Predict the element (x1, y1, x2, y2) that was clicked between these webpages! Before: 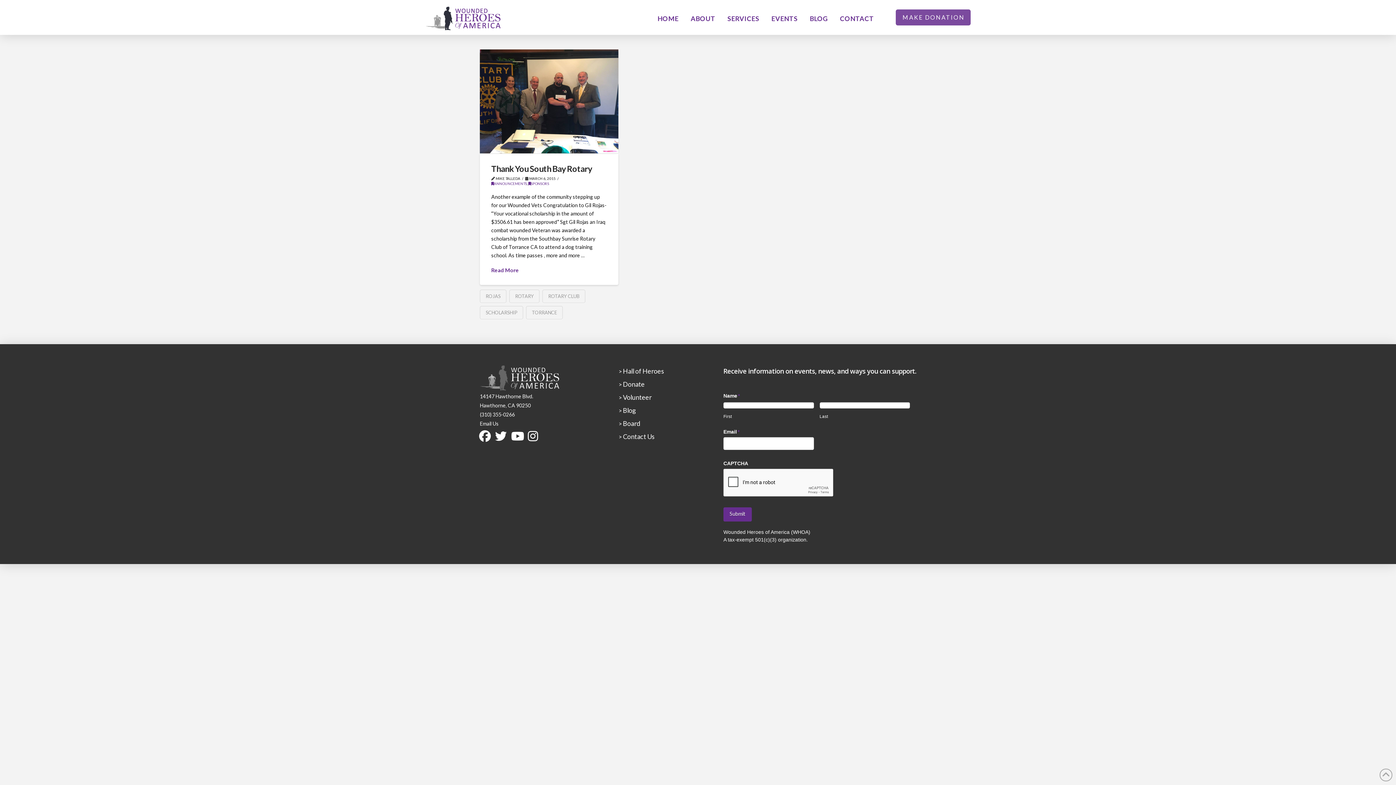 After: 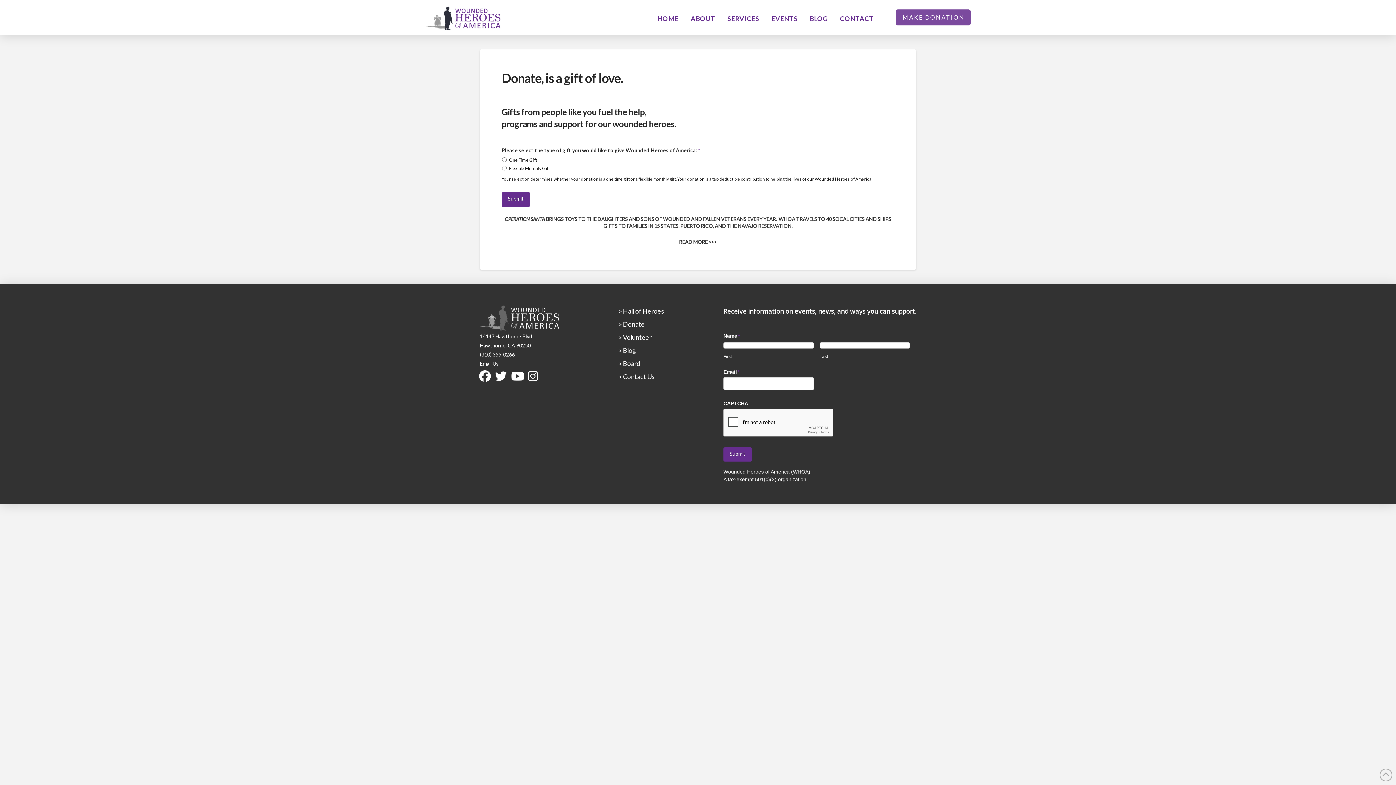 Action: bbox: (622, 380, 644, 388) label:  Donate